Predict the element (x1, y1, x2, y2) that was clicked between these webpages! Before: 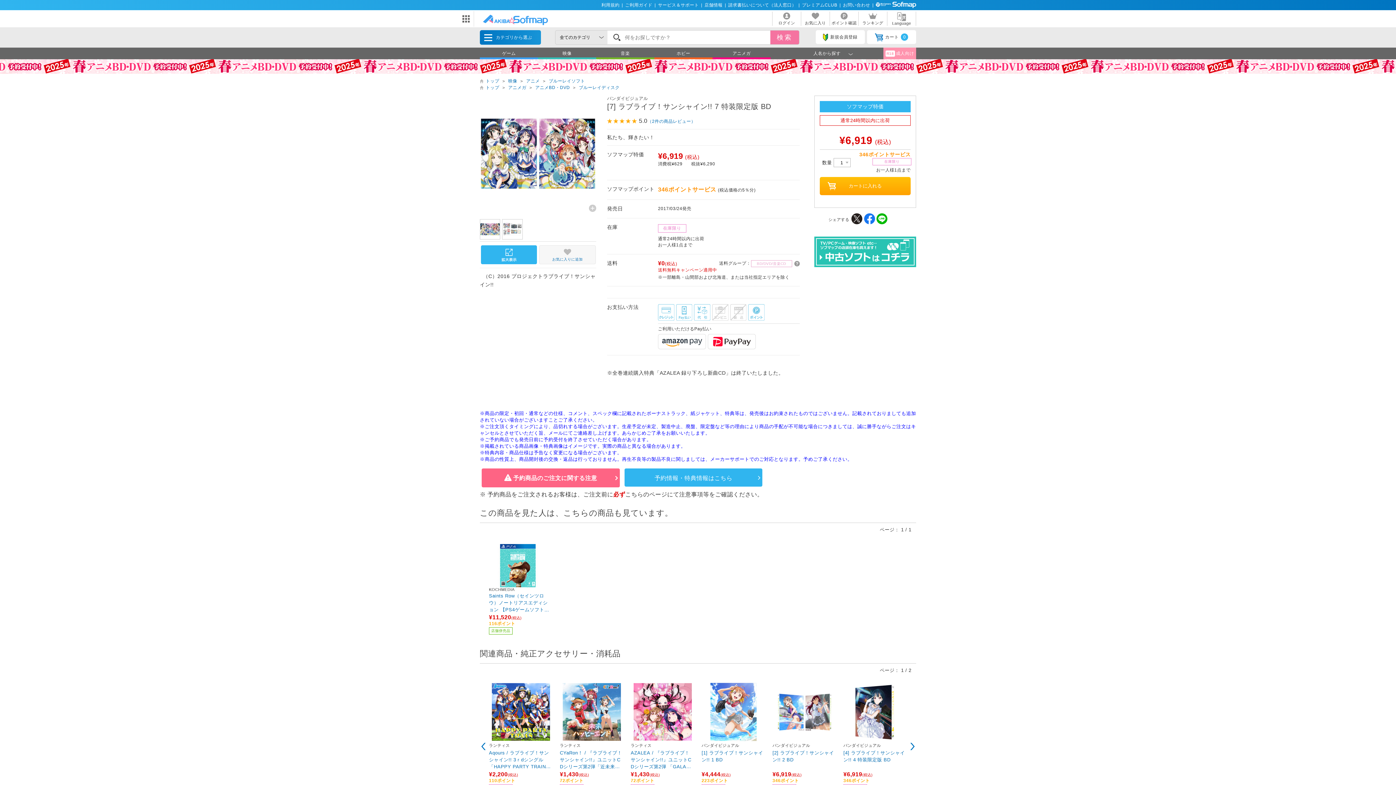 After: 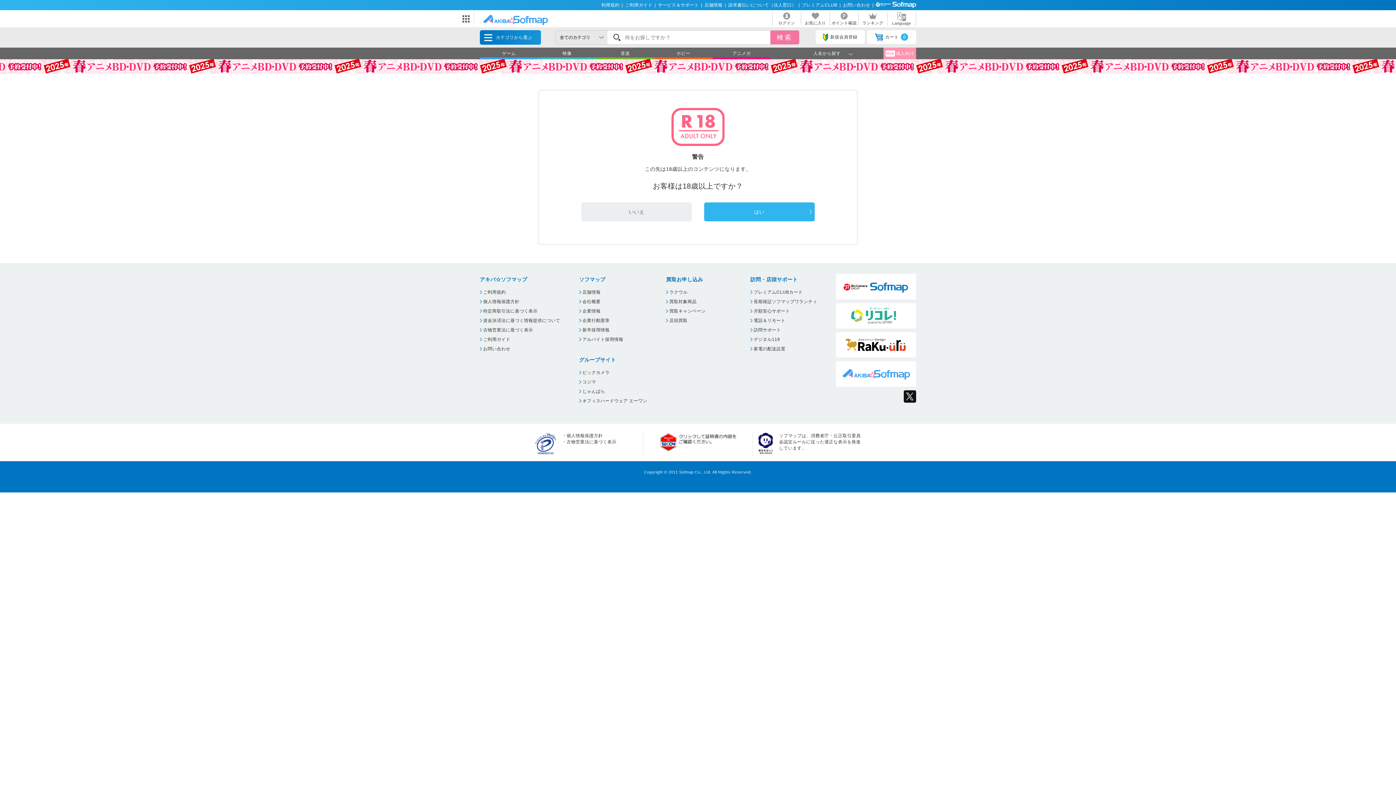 Action: label: R18成人向け bbox: (883, 49, 916, 57)